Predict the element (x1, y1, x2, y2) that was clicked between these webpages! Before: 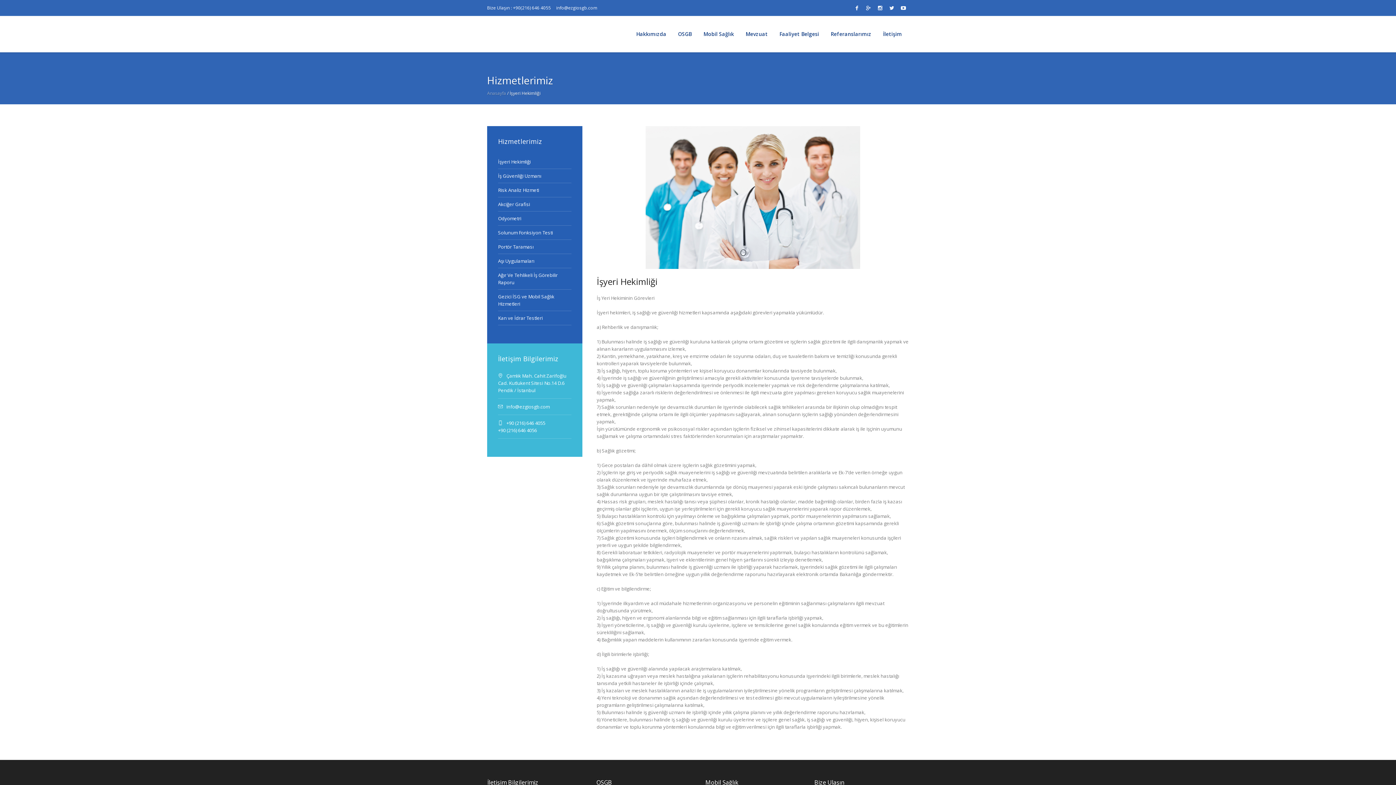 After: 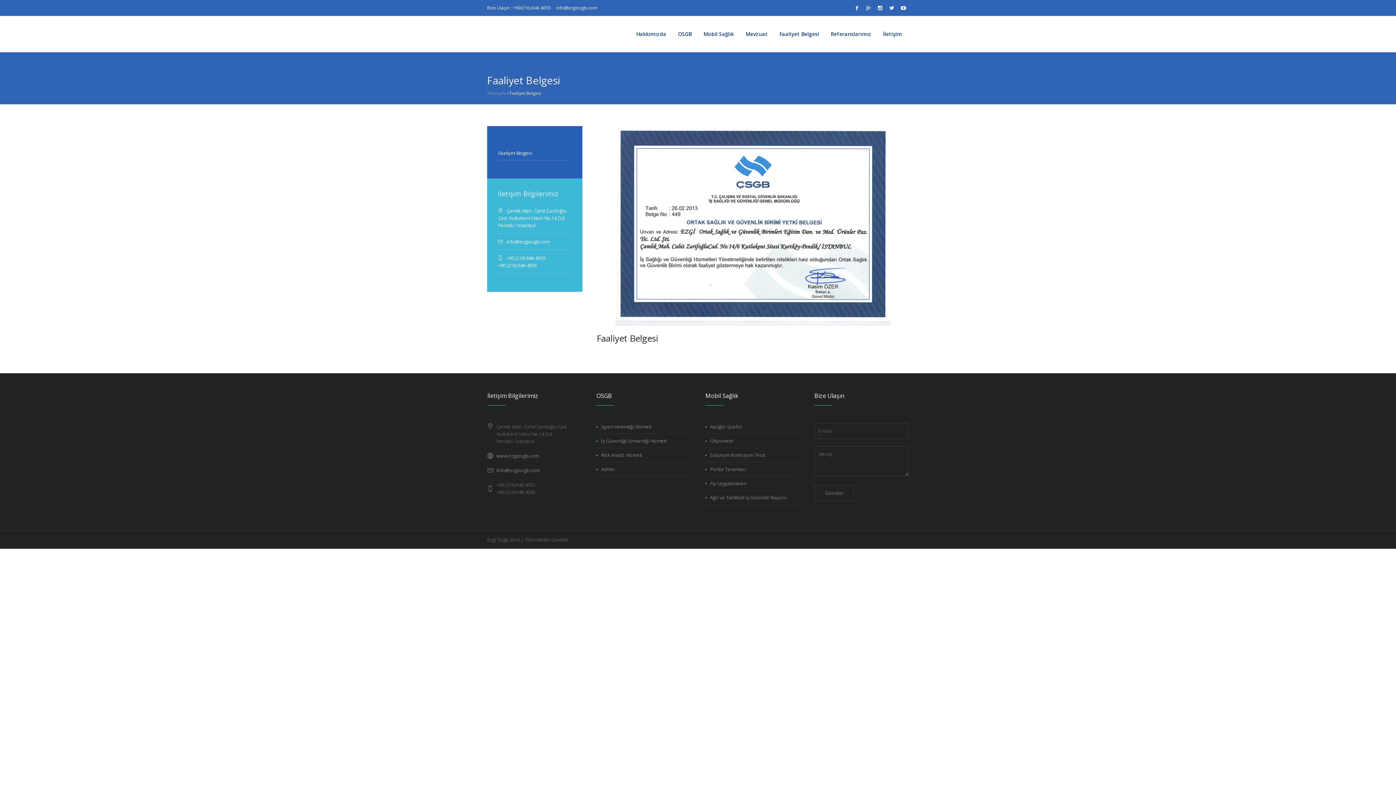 Action: bbox: (773, 16, 825, 52) label: Faaliyet Belgesi